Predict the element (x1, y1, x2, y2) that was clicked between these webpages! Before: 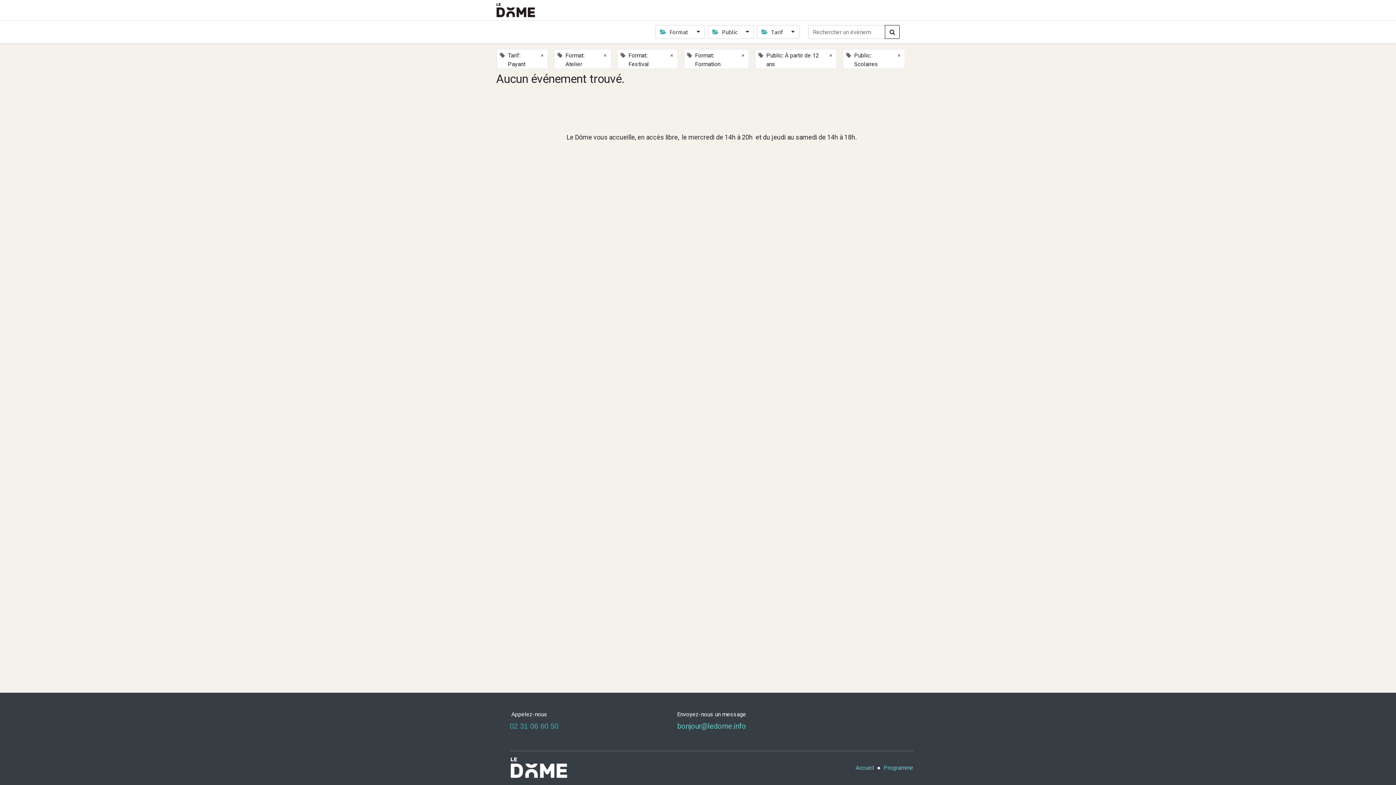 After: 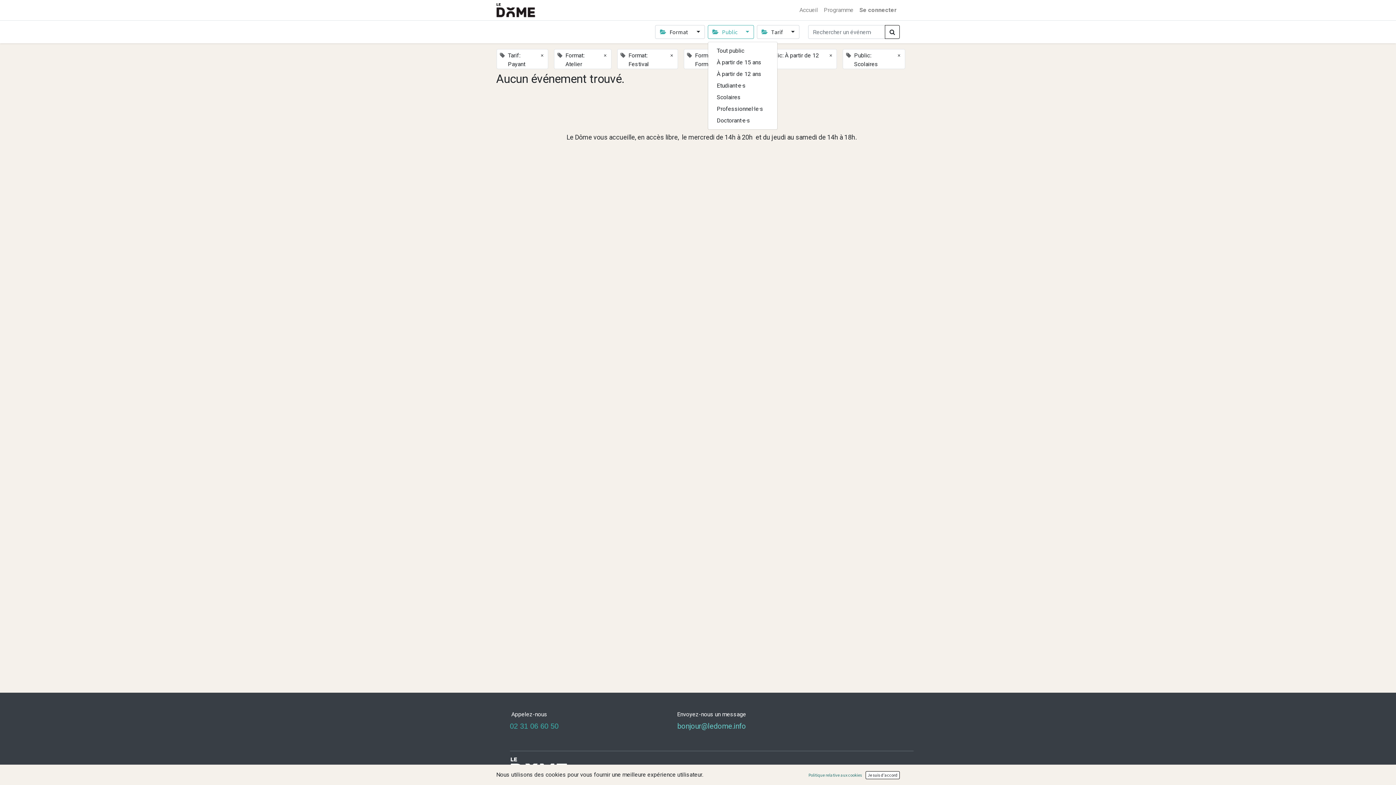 Action: bbox: (707, 25, 754, 38) label:  Public 